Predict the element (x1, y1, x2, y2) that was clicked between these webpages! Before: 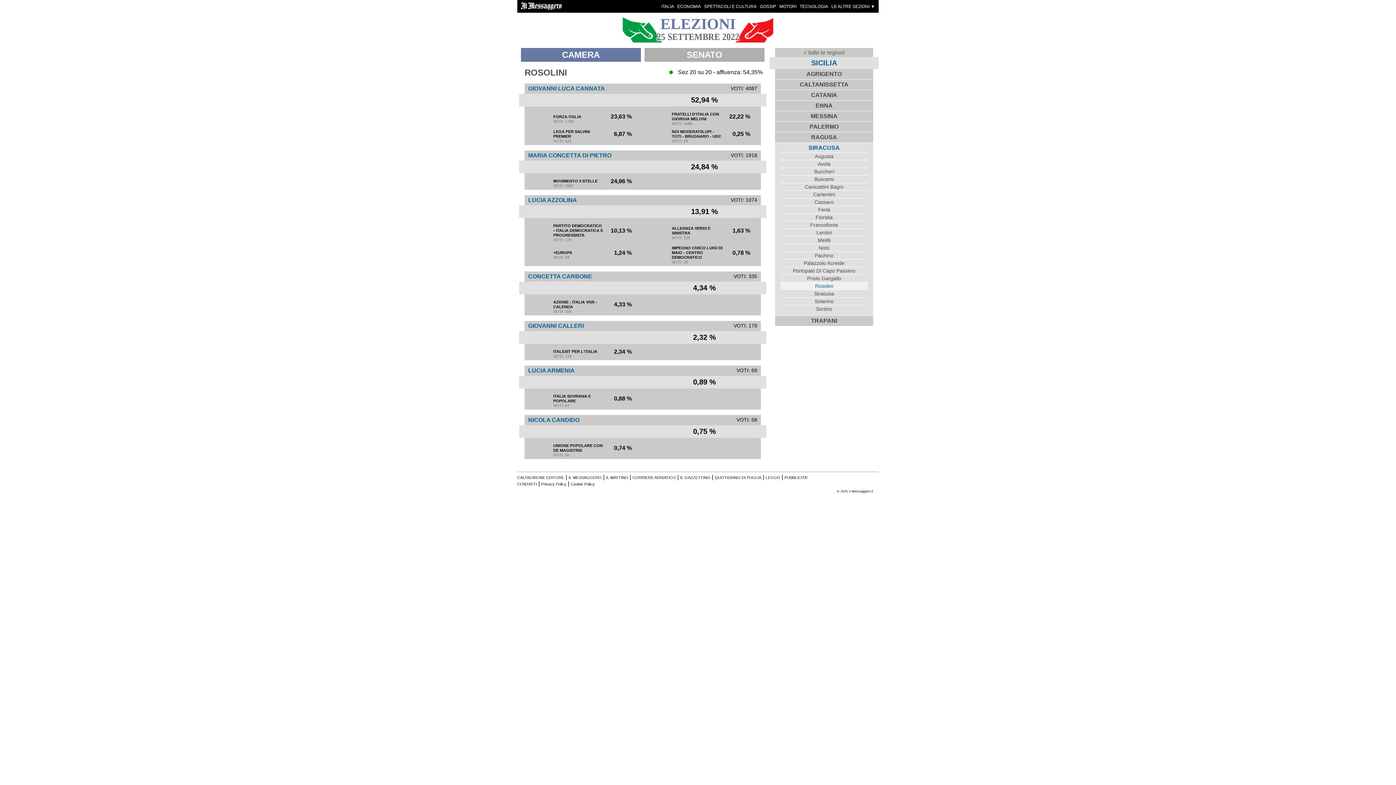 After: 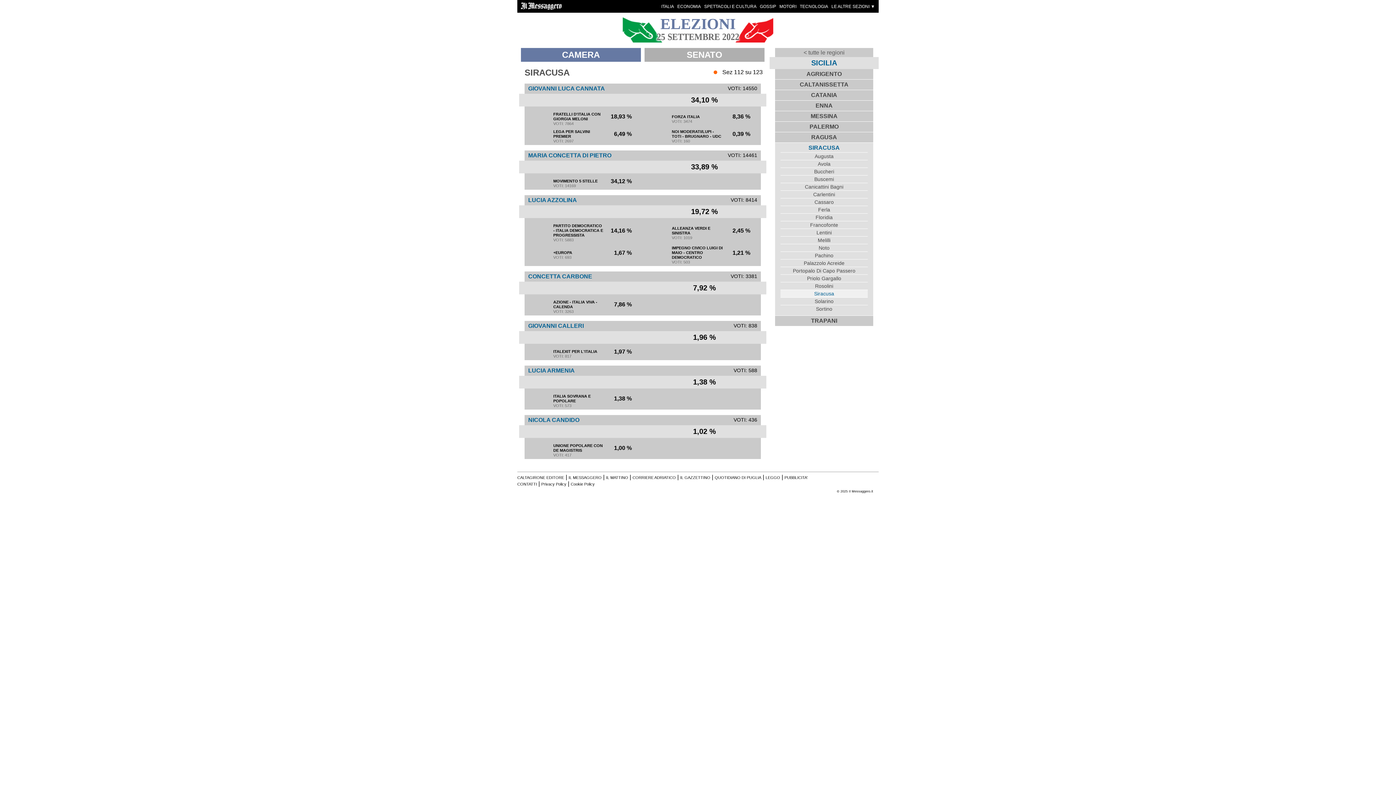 Action: bbox: (780, 289, 868, 297) label: Siracusa